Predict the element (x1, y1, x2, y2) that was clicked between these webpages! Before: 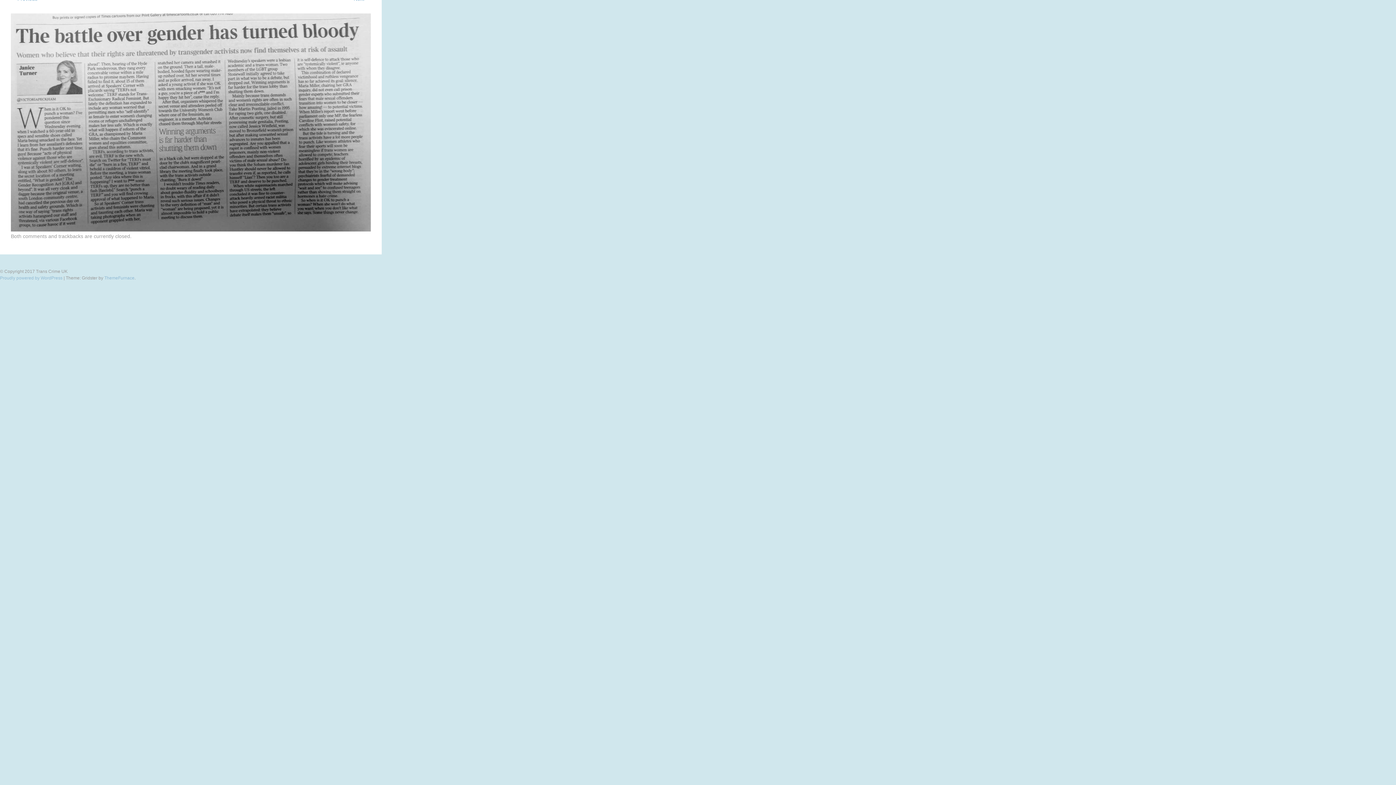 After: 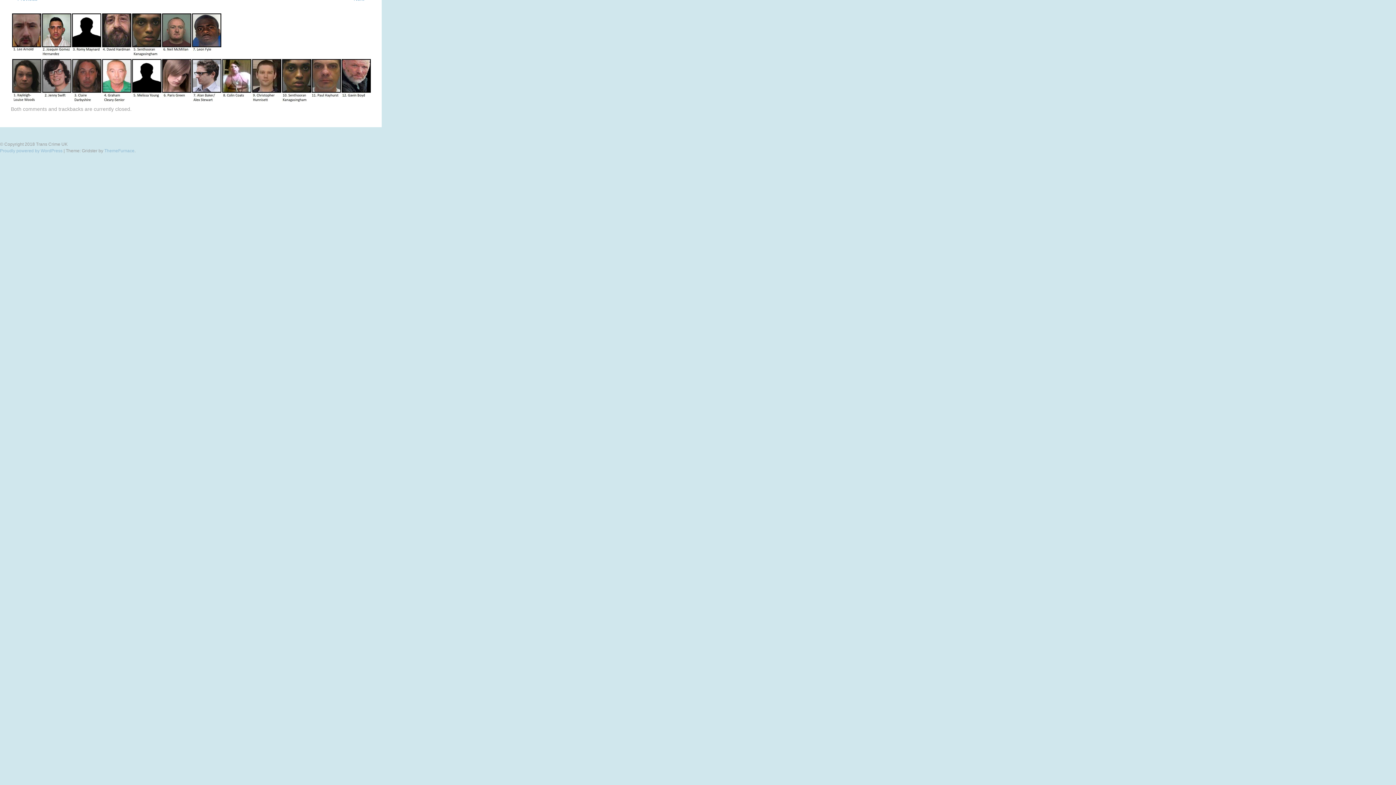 Action: bbox: (10, 227, 370, 232)